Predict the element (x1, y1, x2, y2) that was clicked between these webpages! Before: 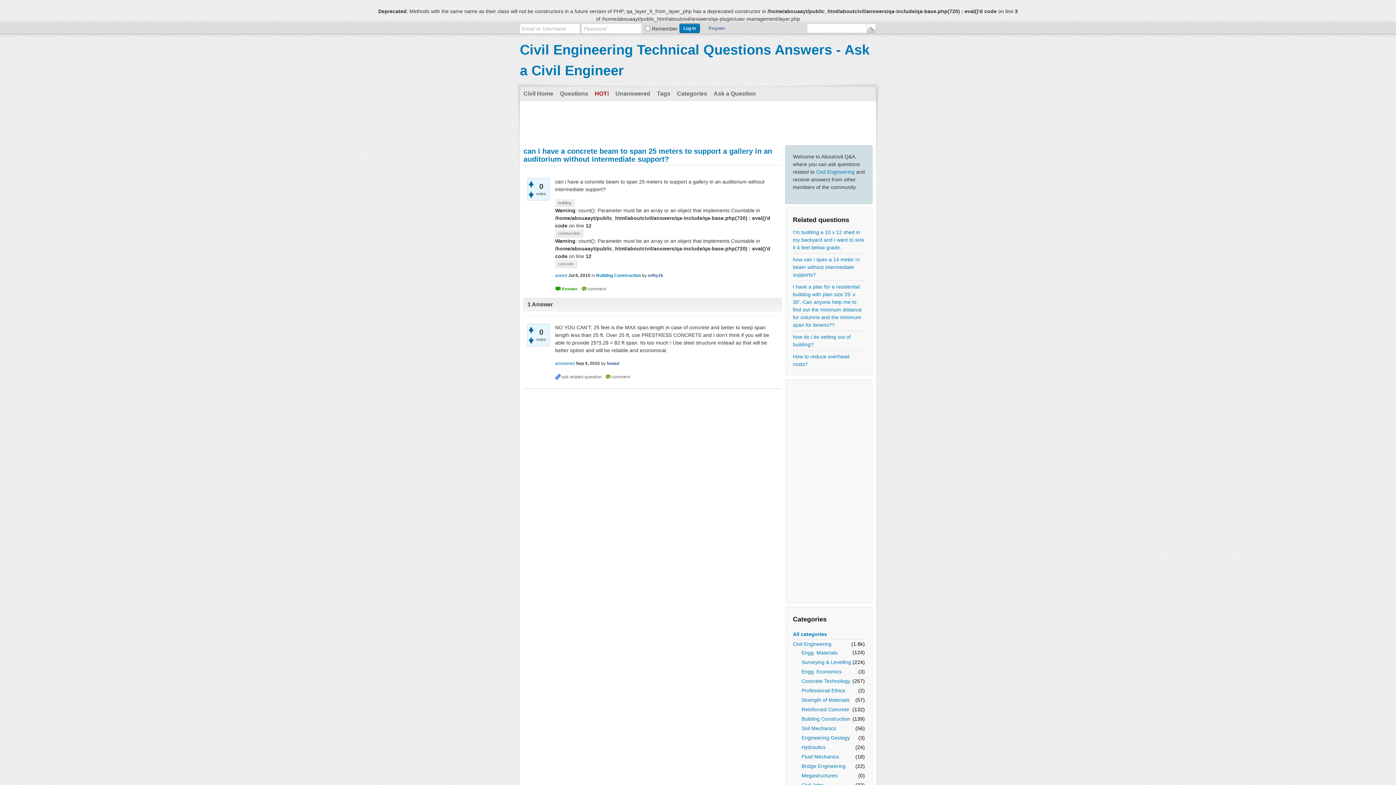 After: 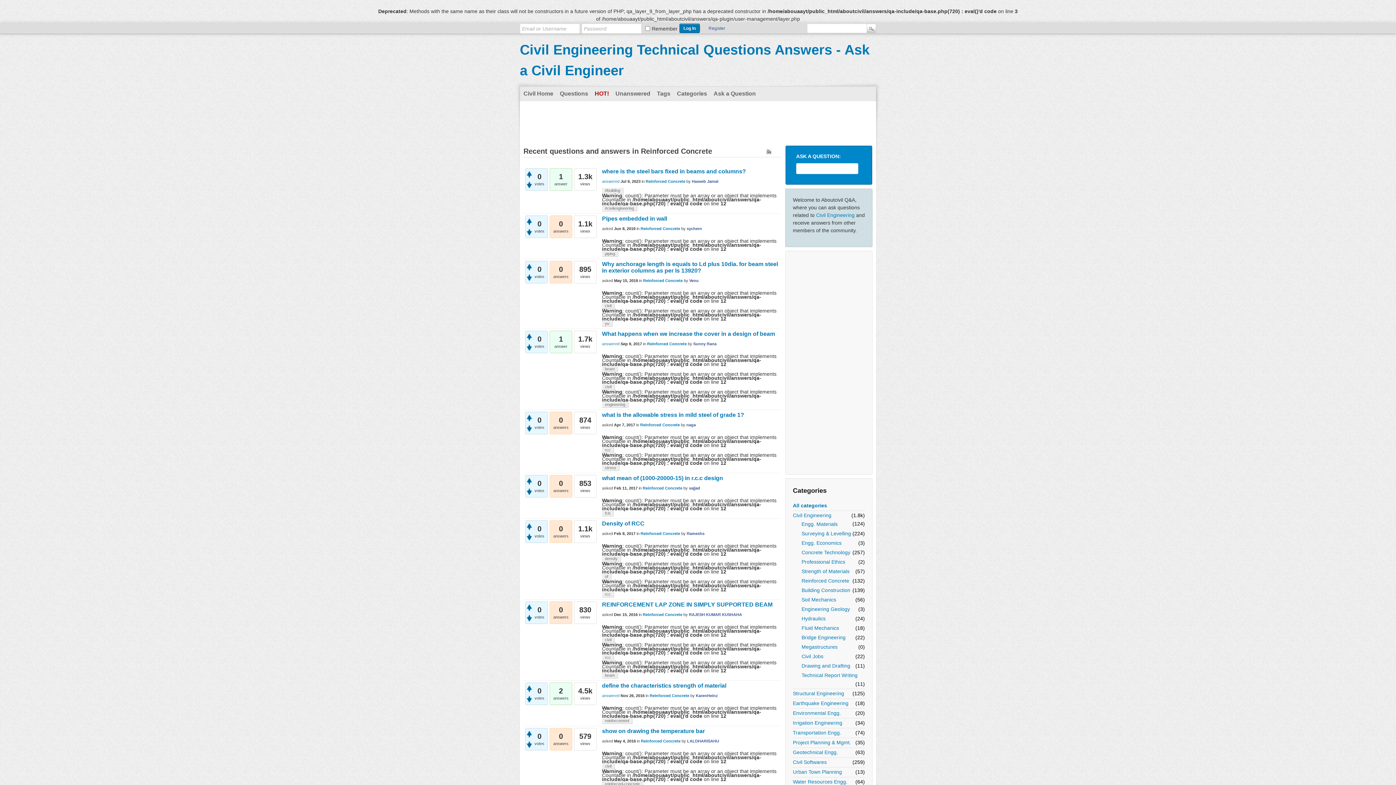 Action: label: Reinforced Concrete bbox: (801, 706, 849, 713)